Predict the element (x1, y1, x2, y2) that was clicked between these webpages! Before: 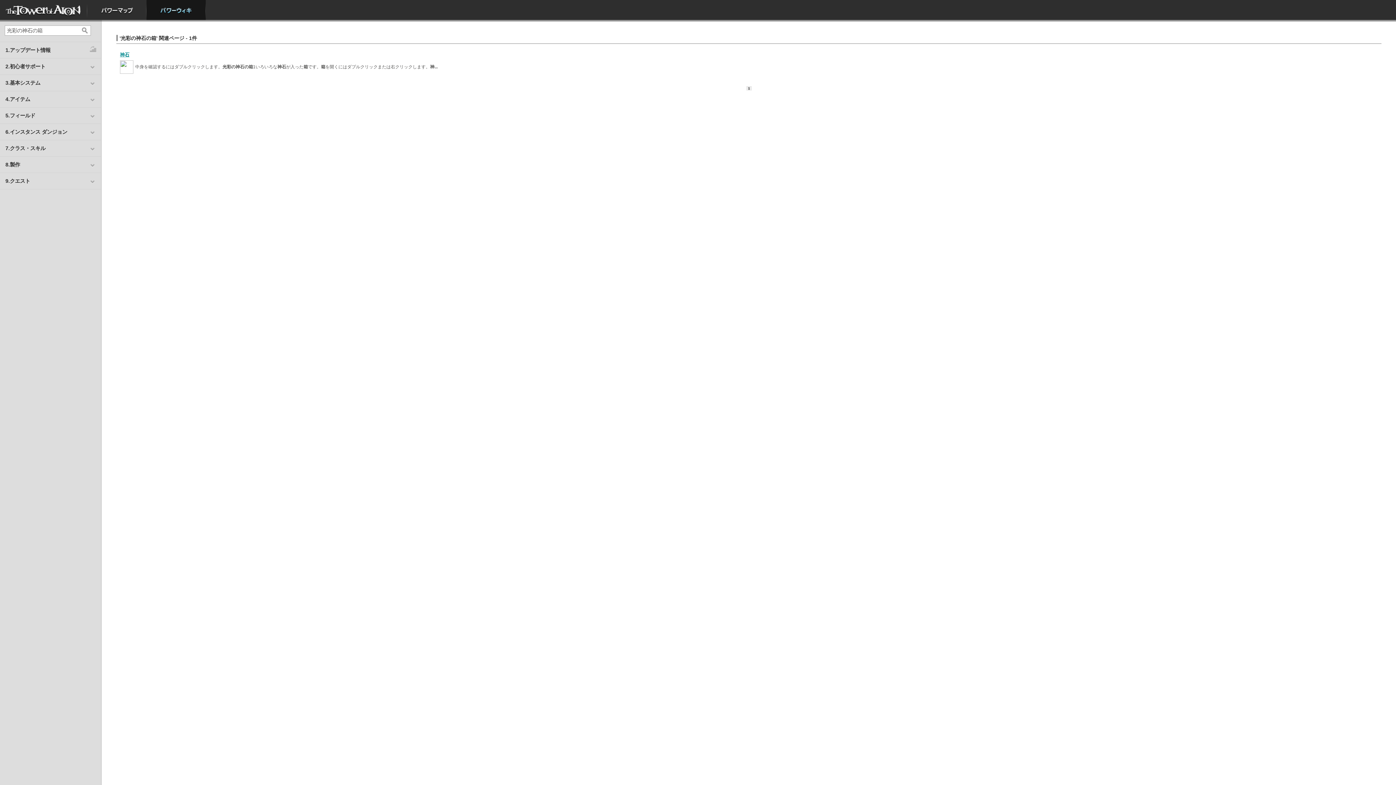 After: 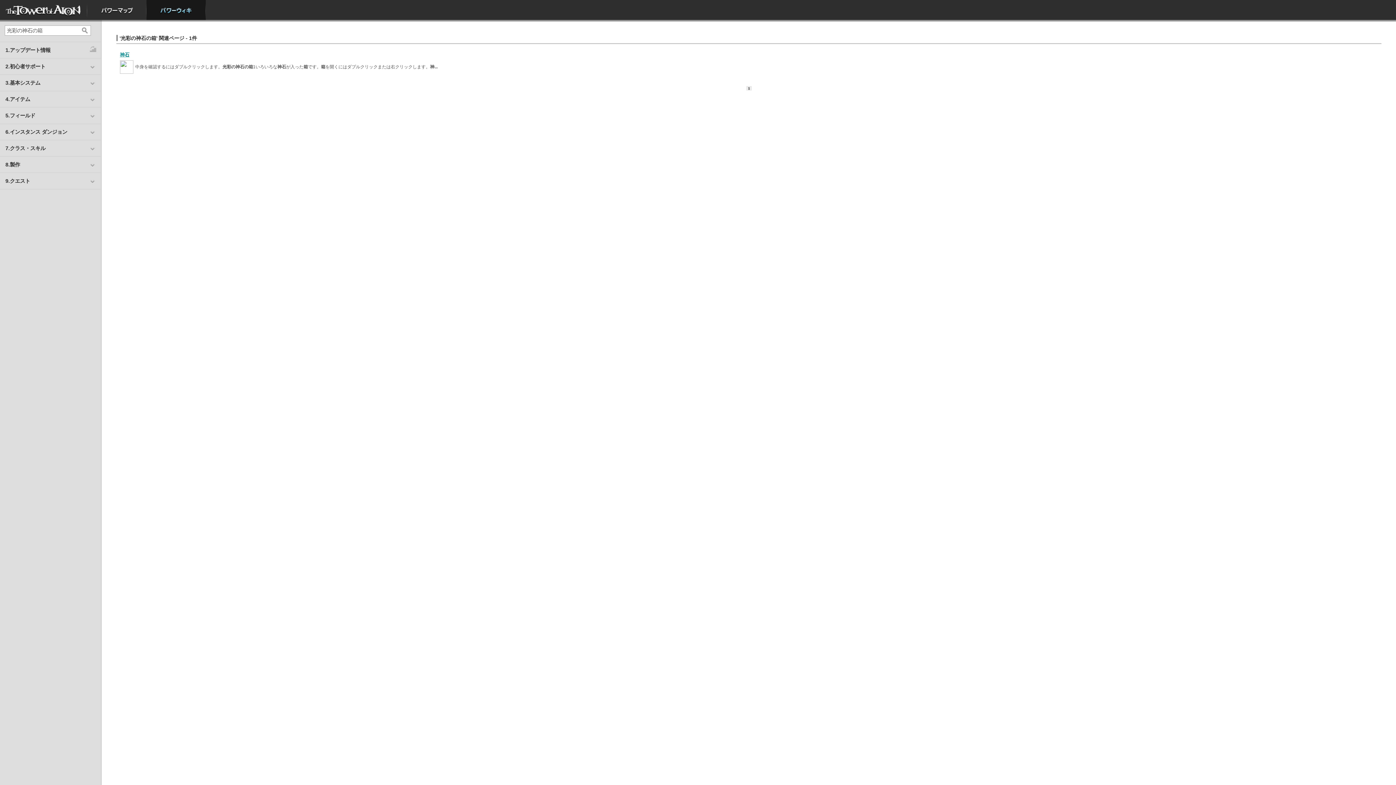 Action: bbox: (81, 26, 89, 34)